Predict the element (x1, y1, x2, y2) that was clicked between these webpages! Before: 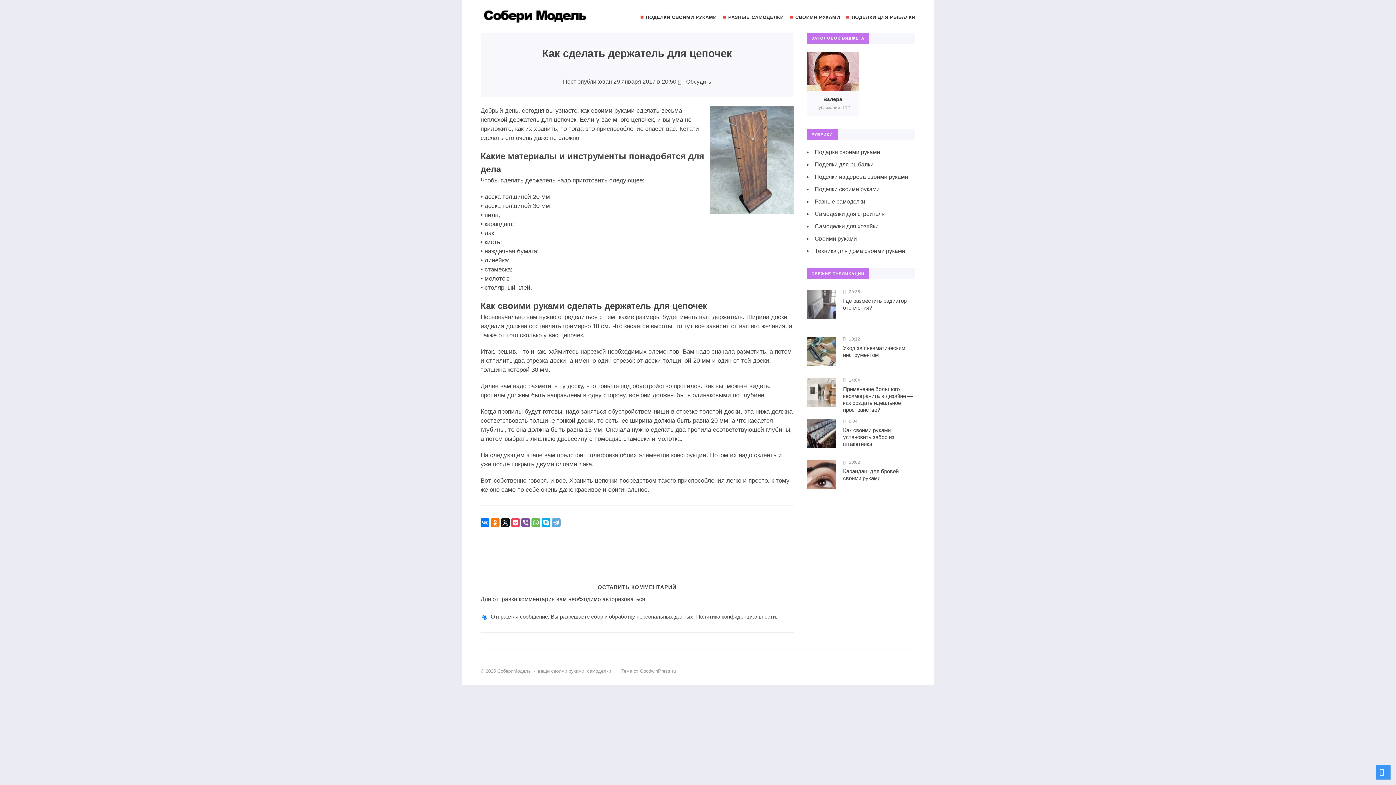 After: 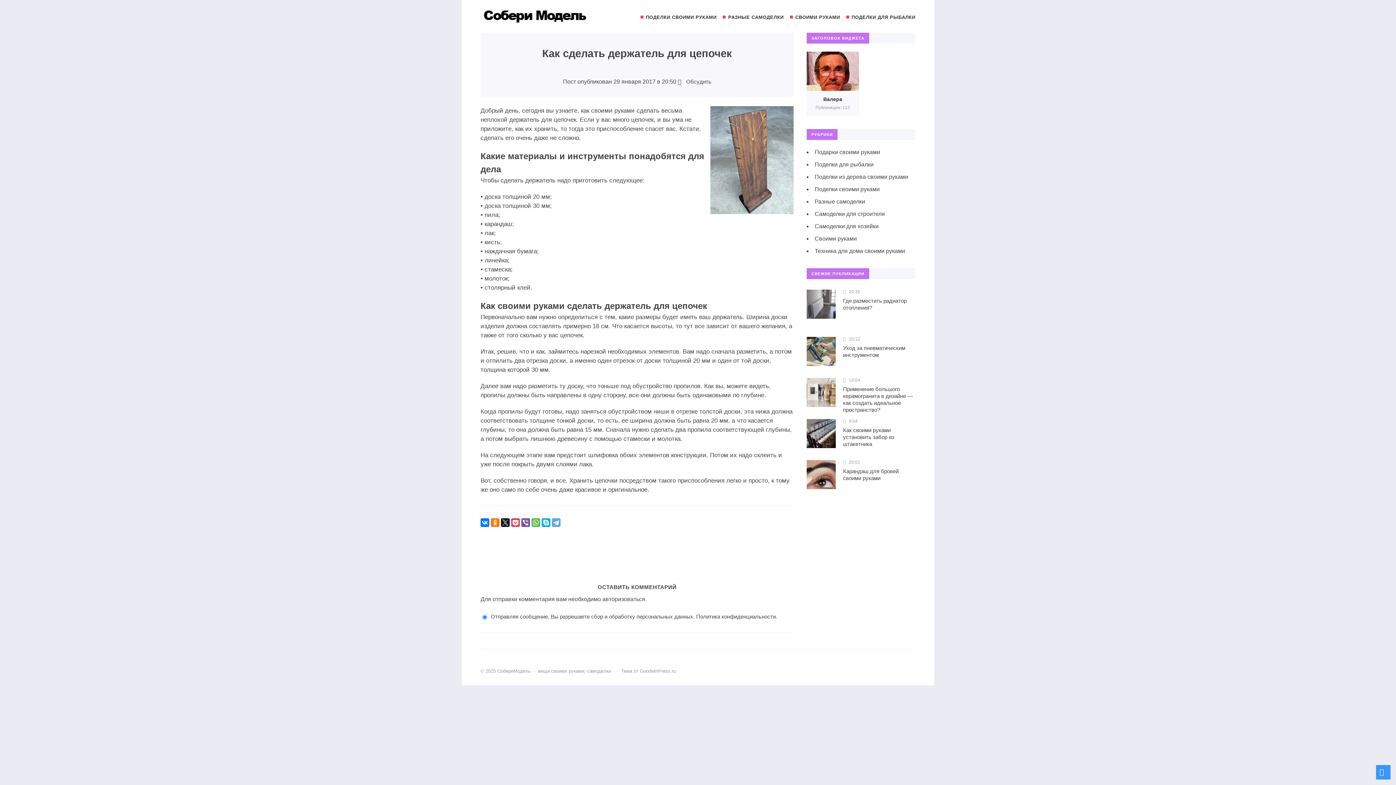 Action: bbox: (480, 556, 793, 574)